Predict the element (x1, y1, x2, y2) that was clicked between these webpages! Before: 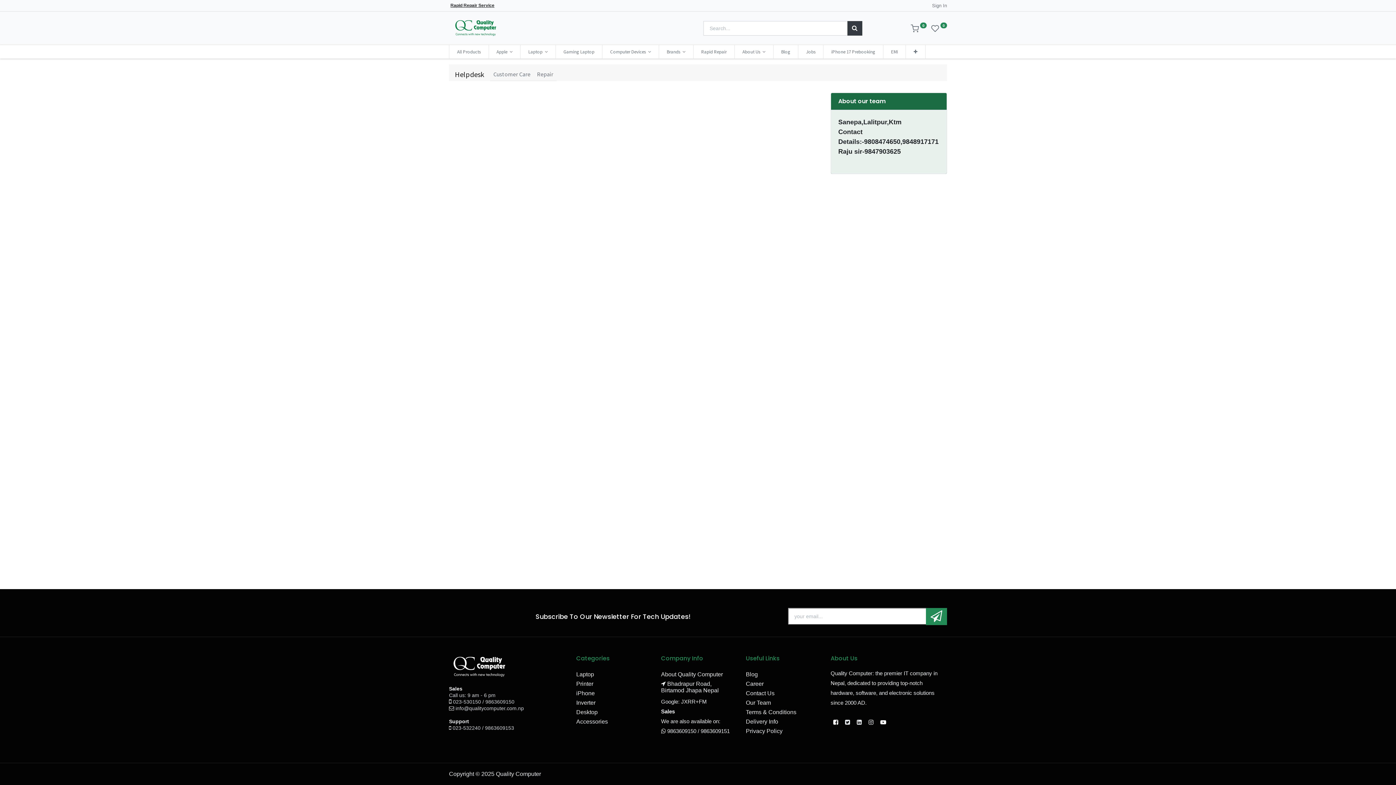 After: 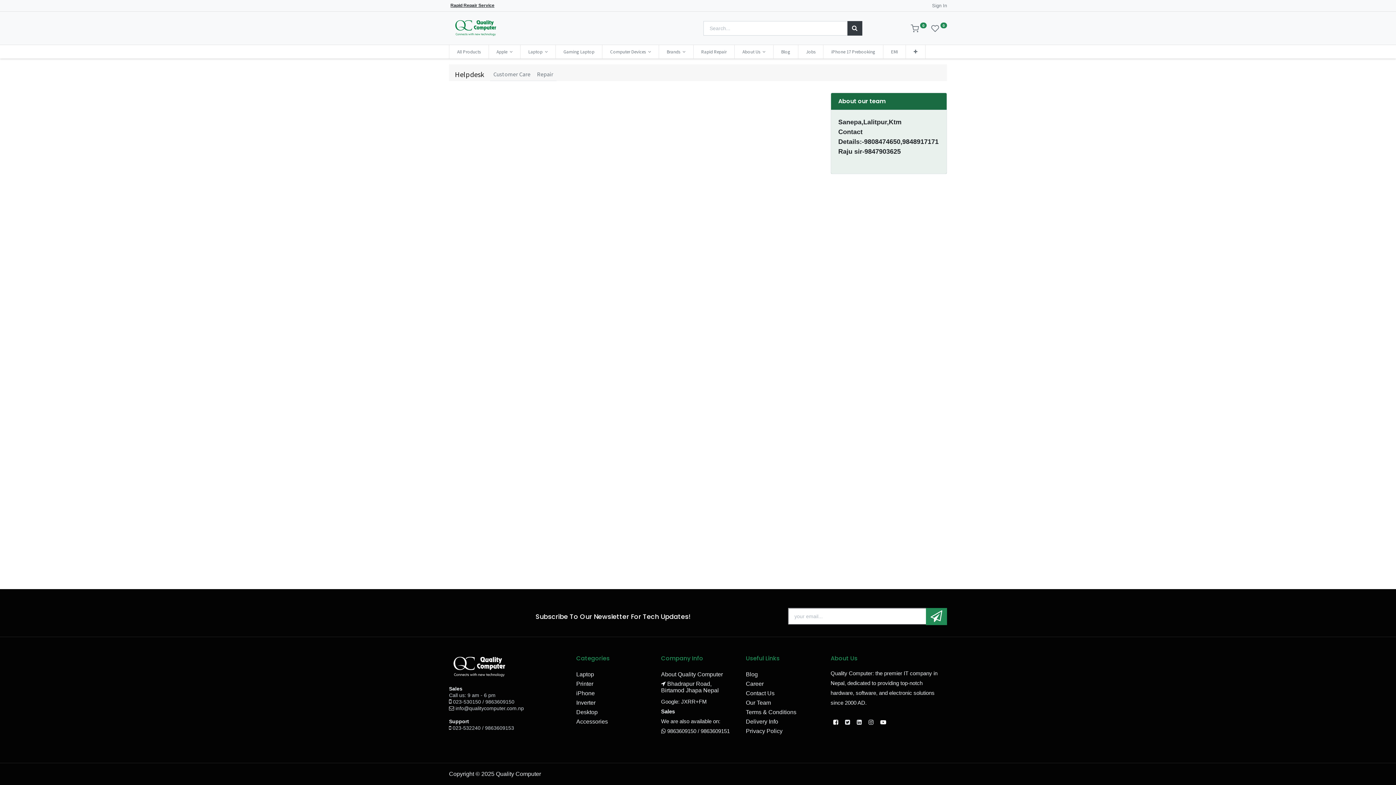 Action: bbox: (843, 718, 851, 726)